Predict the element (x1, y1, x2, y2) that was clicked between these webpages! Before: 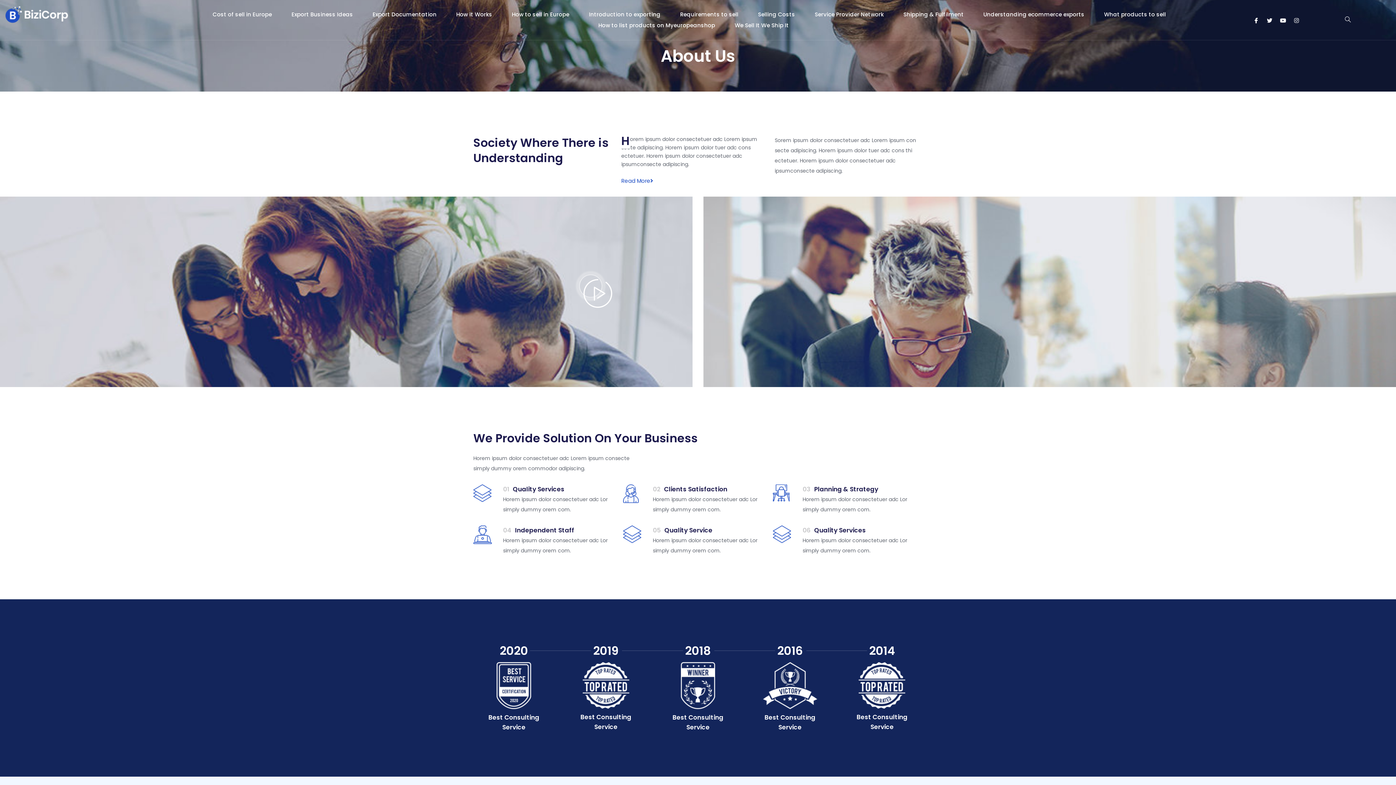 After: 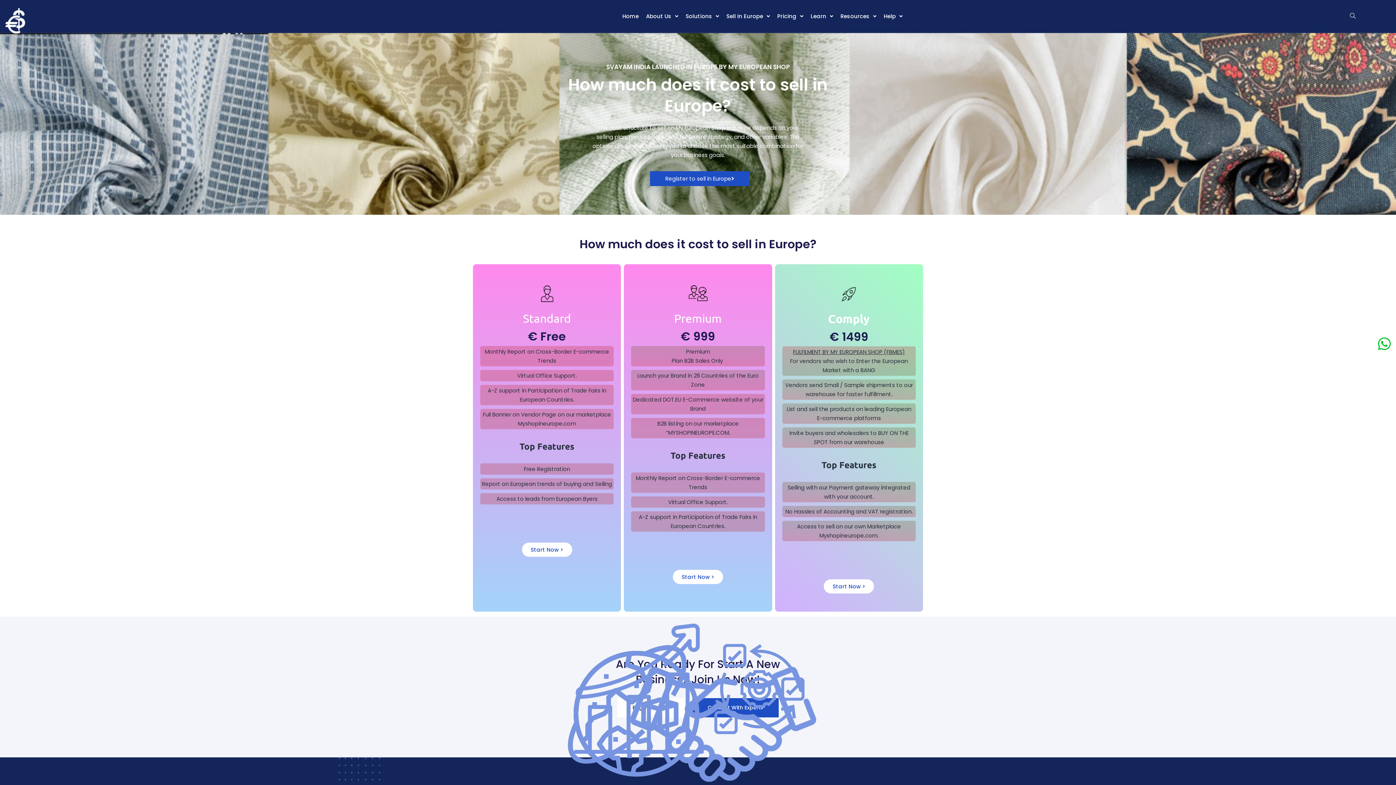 Action: bbox: (752, 9, 800, 20) label: Selling Costs